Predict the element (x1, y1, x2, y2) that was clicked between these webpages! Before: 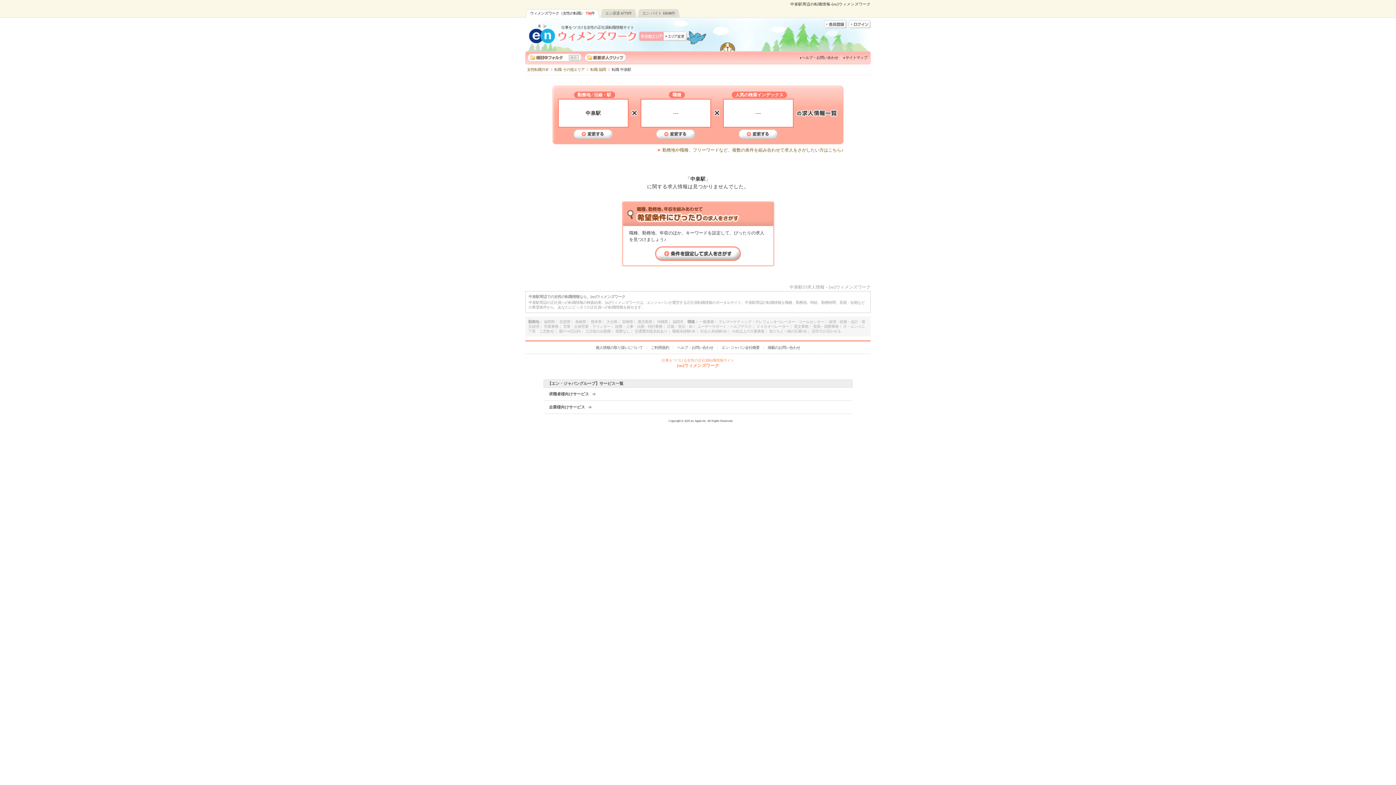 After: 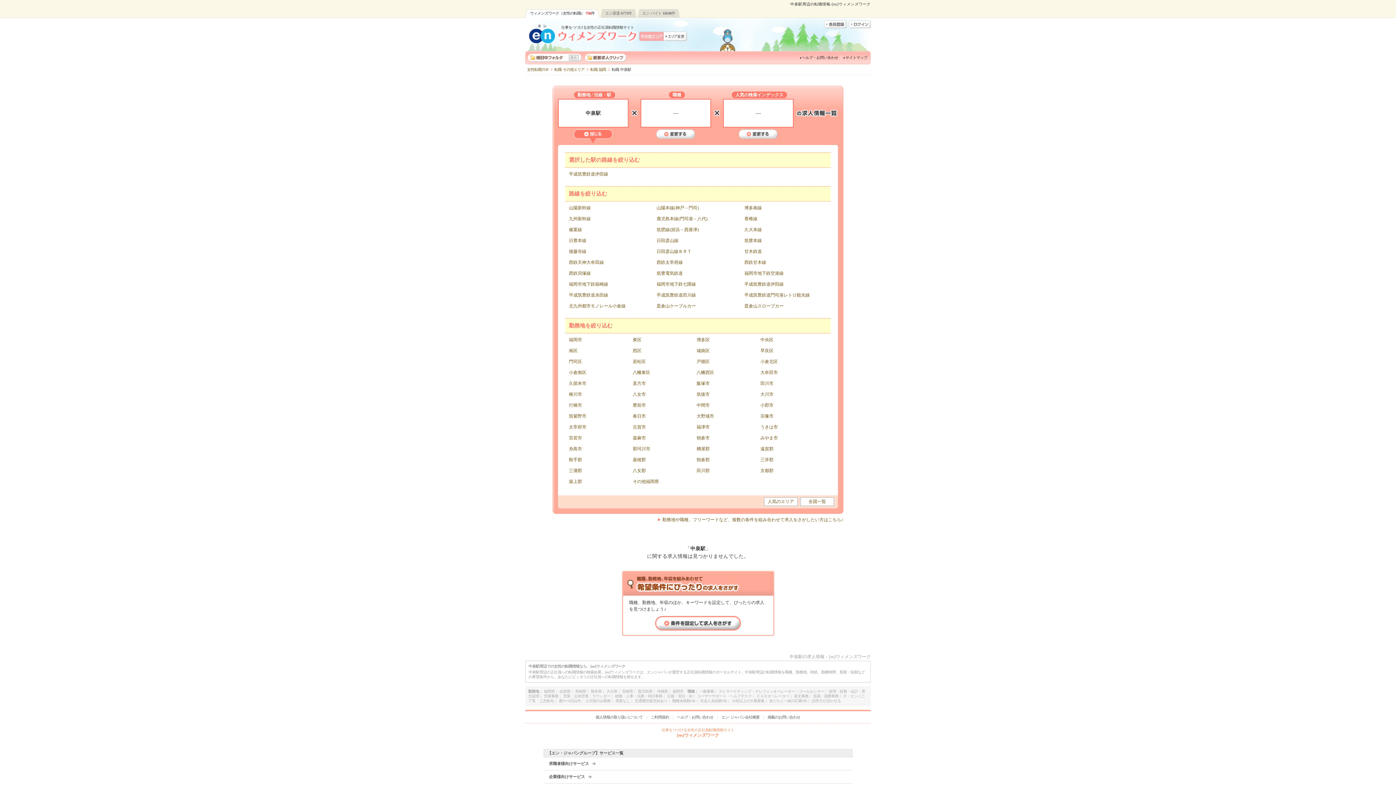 Action: bbox: (573, 129, 612, 138) label: 変更する